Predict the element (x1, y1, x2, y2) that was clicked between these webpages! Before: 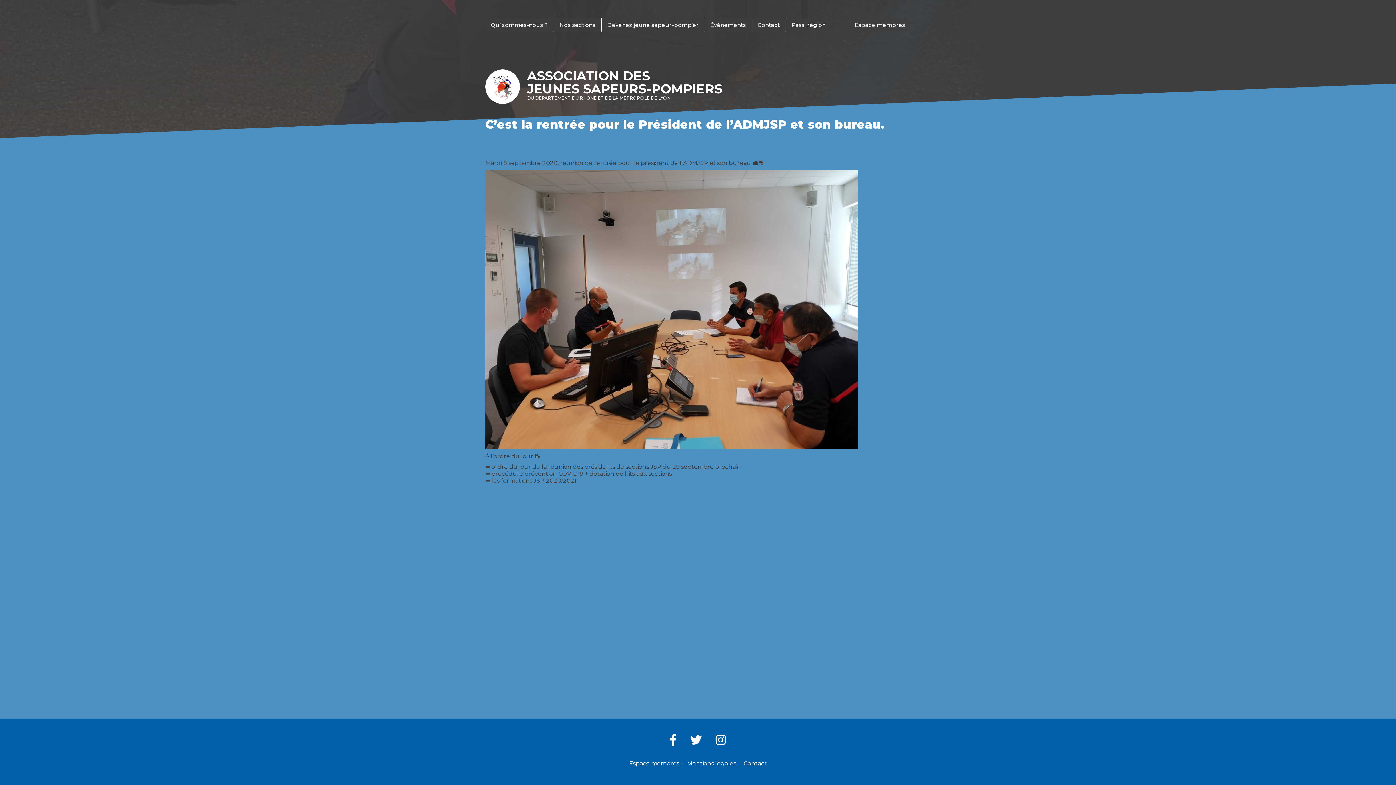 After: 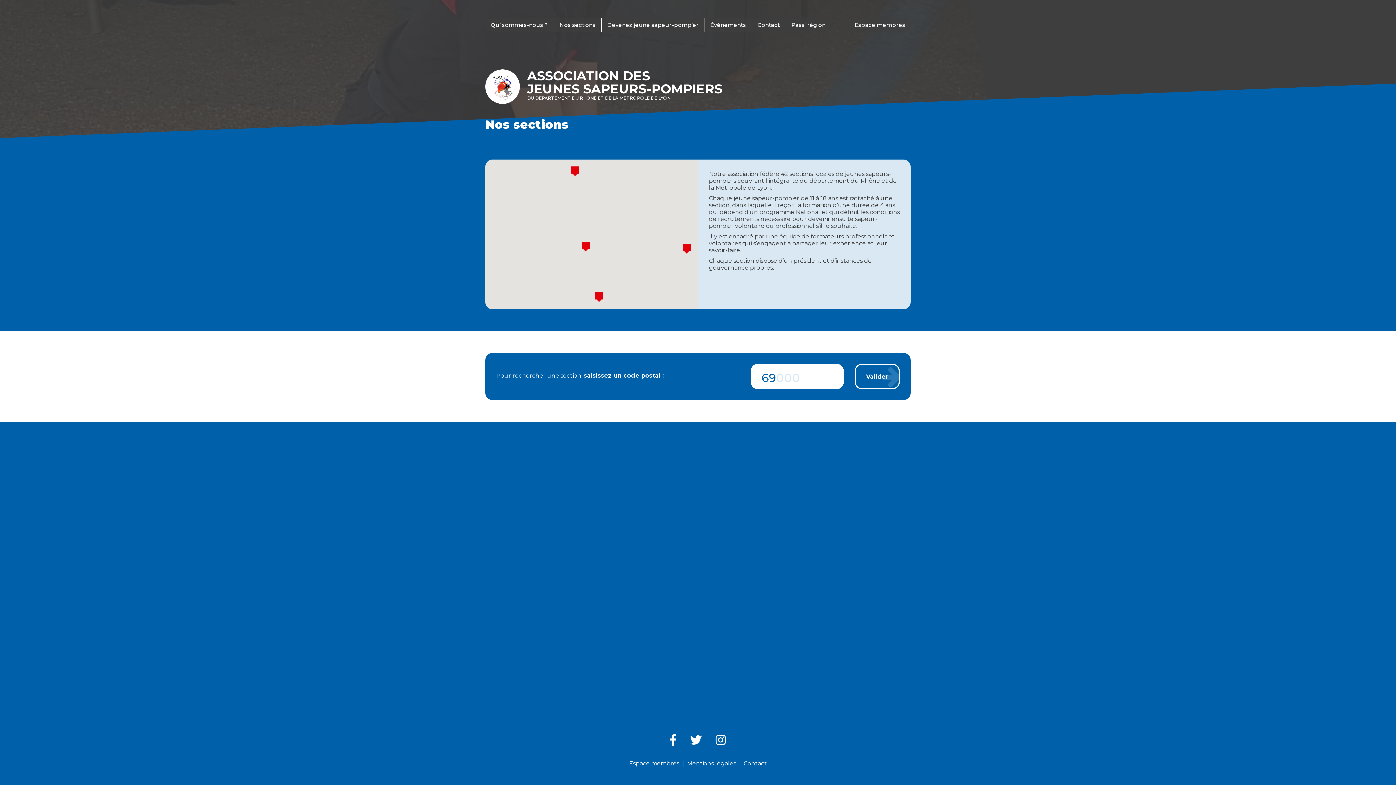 Action: bbox: (553, 18, 601, 31) label: Nos sections